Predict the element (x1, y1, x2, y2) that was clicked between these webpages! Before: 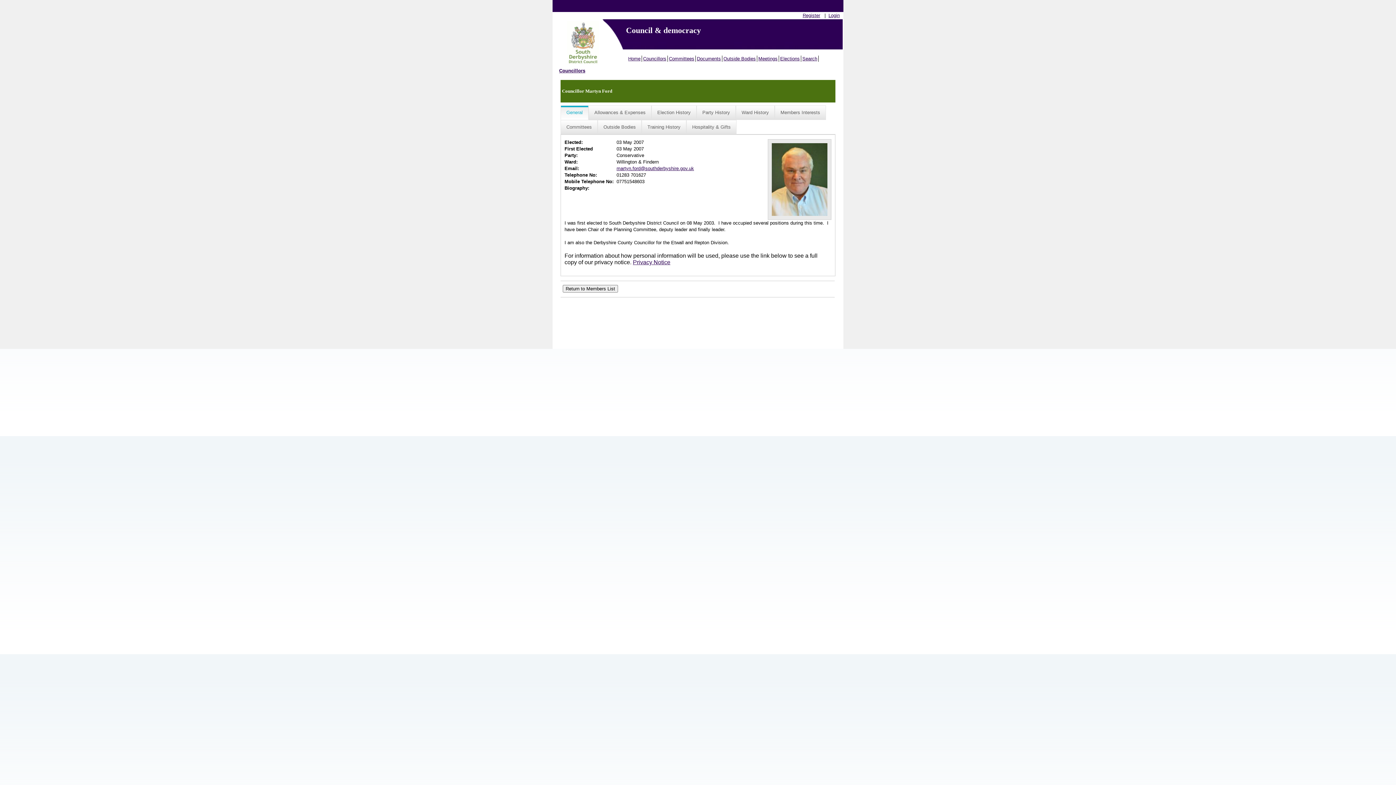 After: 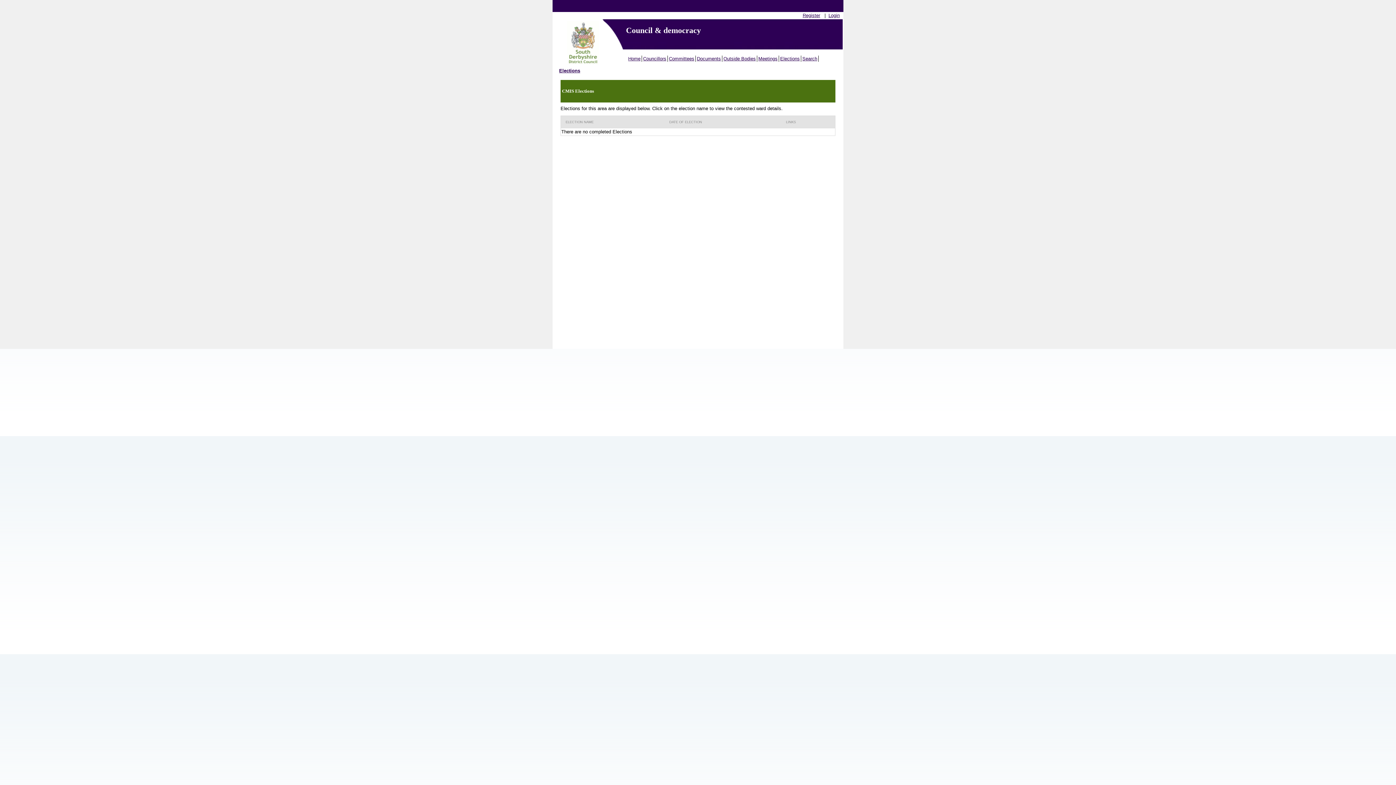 Action: label: Elections bbox: (779, 55, 801, 61)